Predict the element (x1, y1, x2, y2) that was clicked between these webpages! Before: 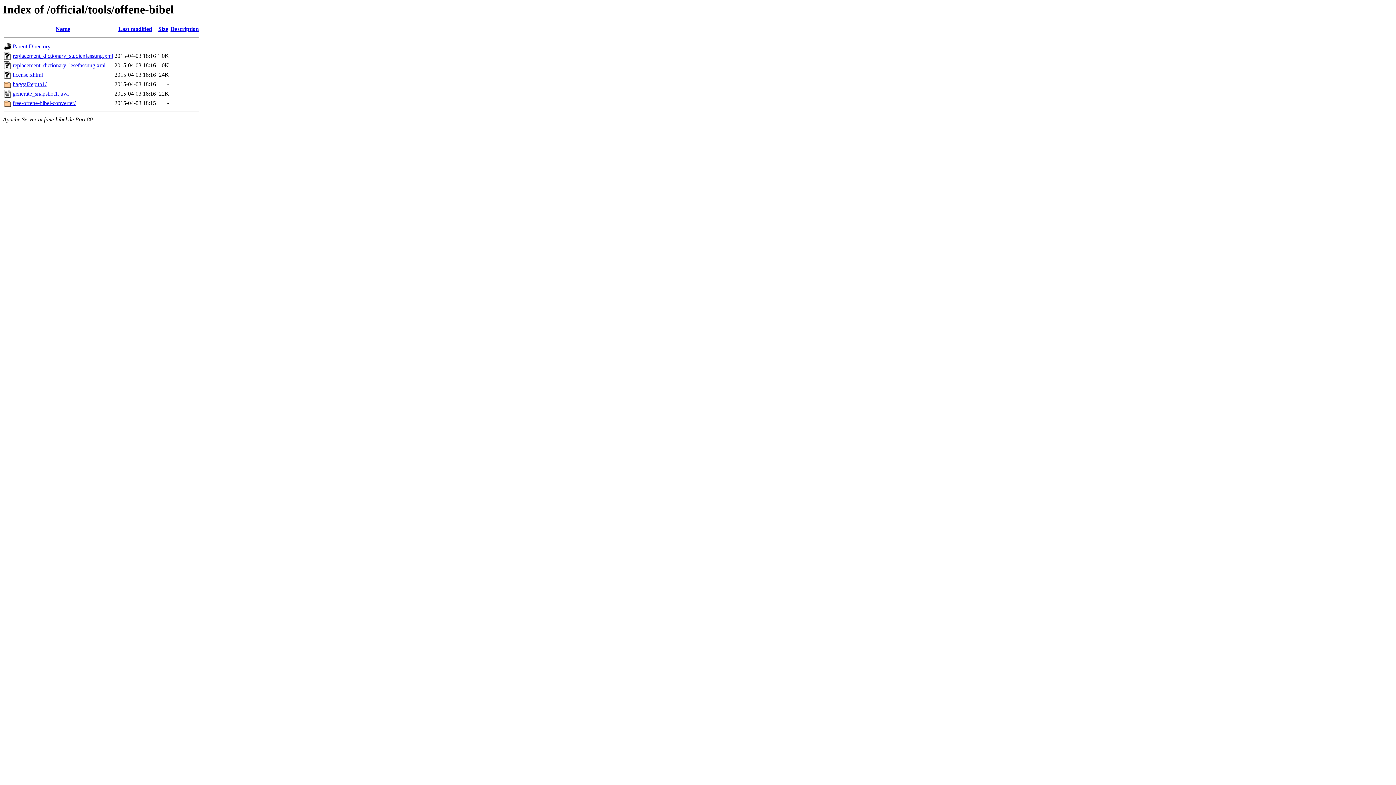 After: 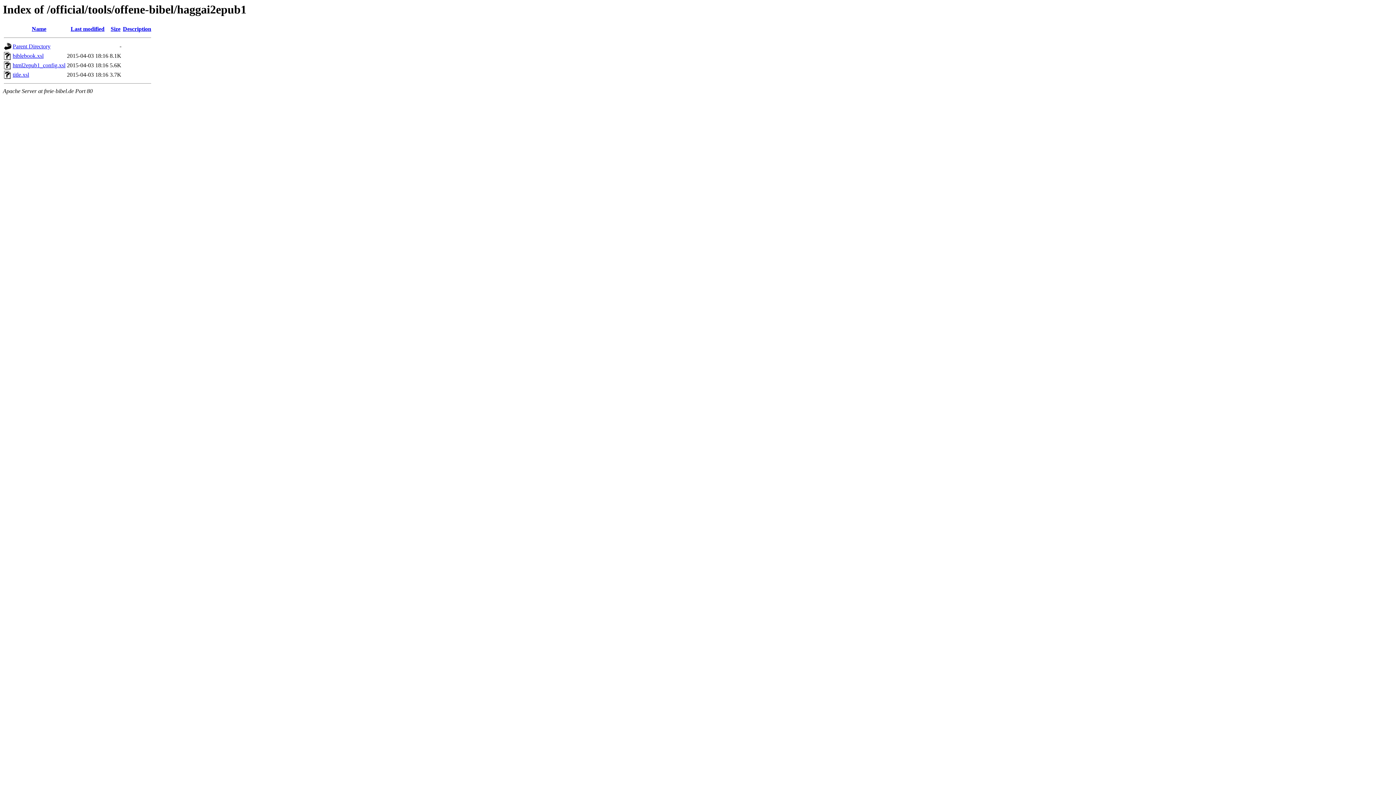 Action: label: haggai2epub1/ bbox: (12, 81, 46, 87)